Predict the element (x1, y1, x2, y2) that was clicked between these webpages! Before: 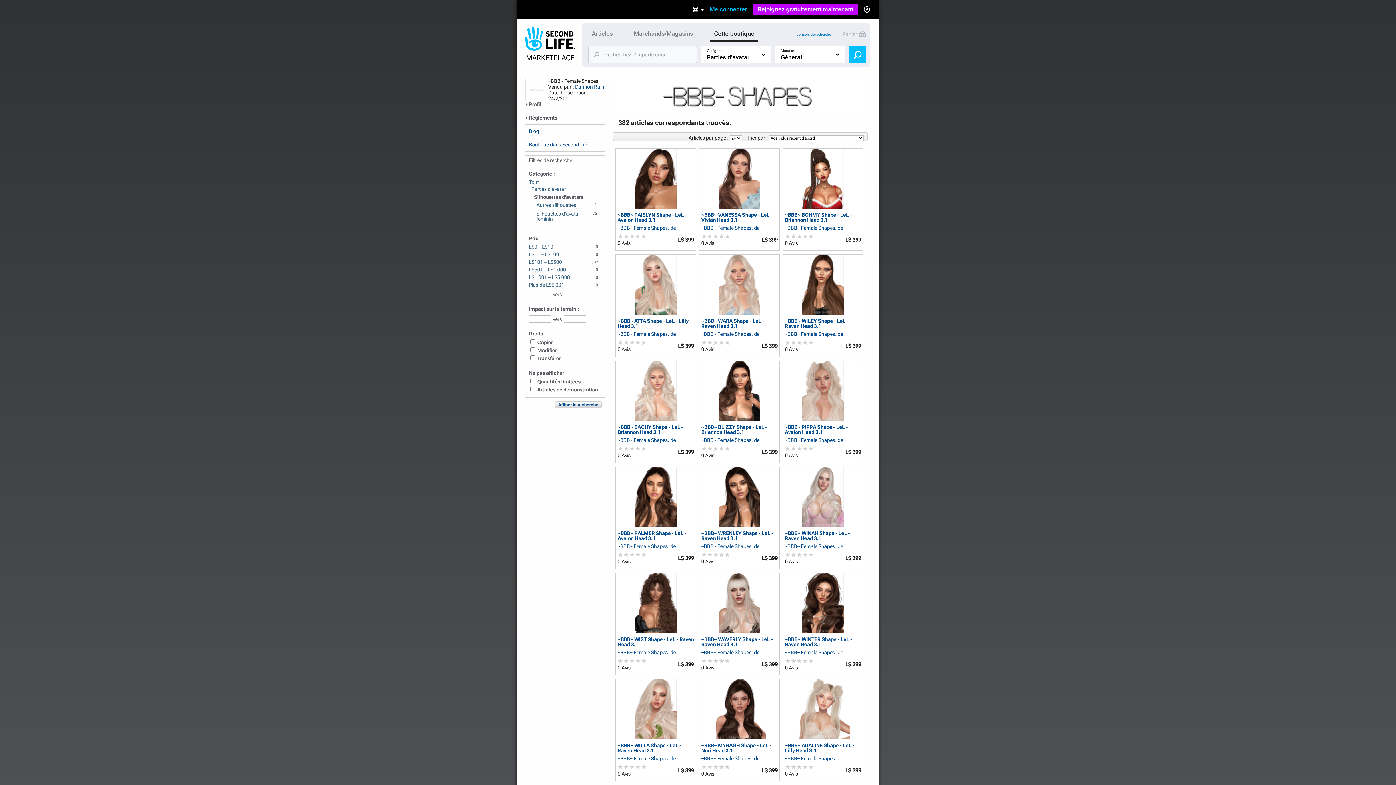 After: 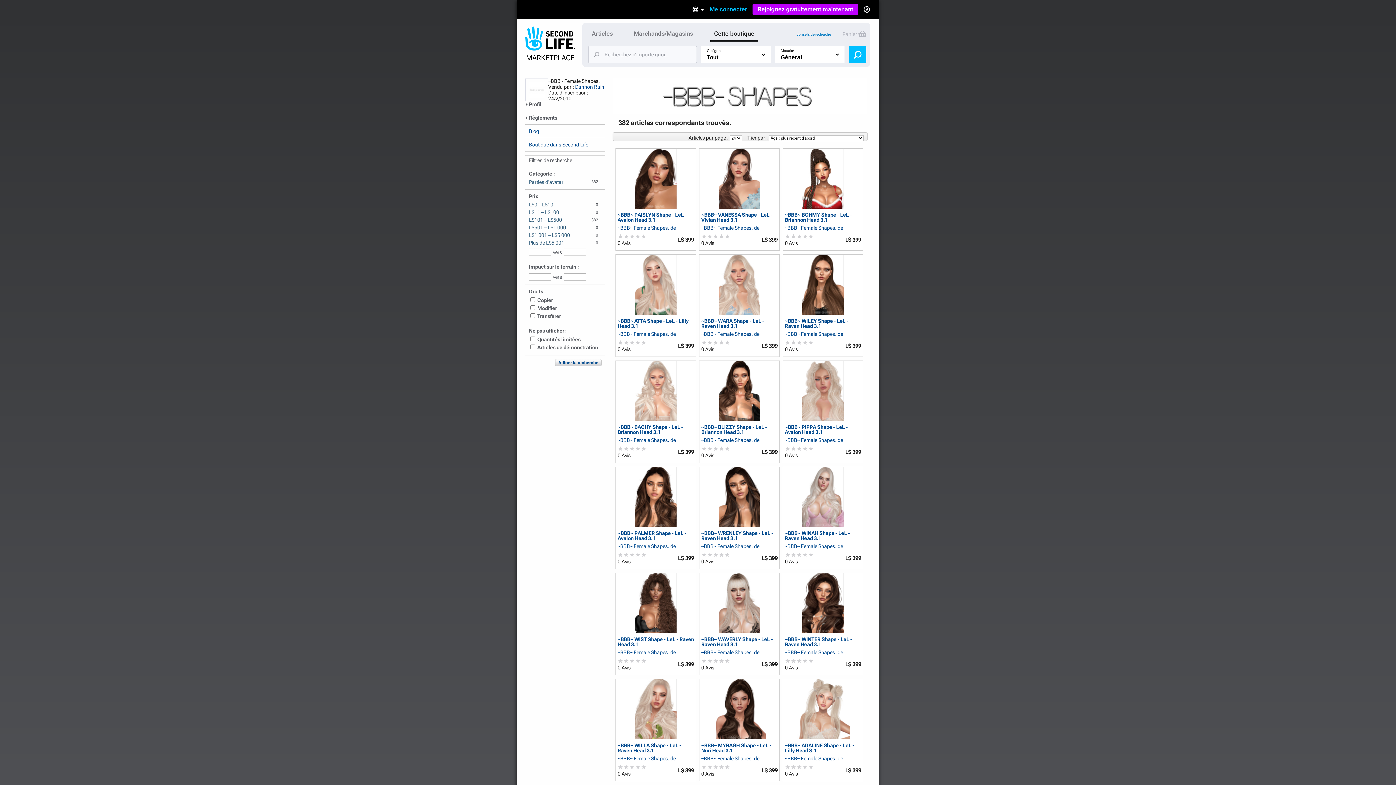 Action: bbox: (529, 179, 584, 184) label: Tout